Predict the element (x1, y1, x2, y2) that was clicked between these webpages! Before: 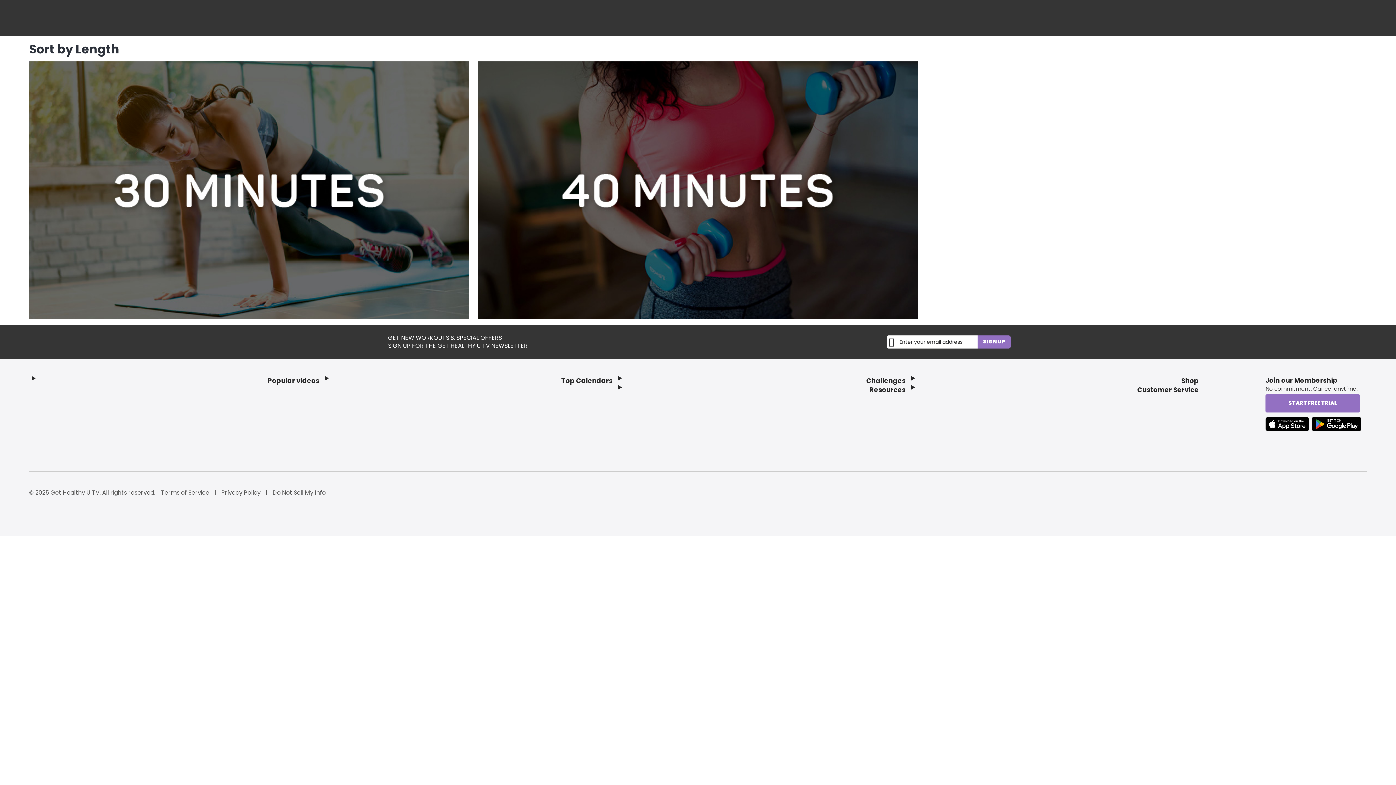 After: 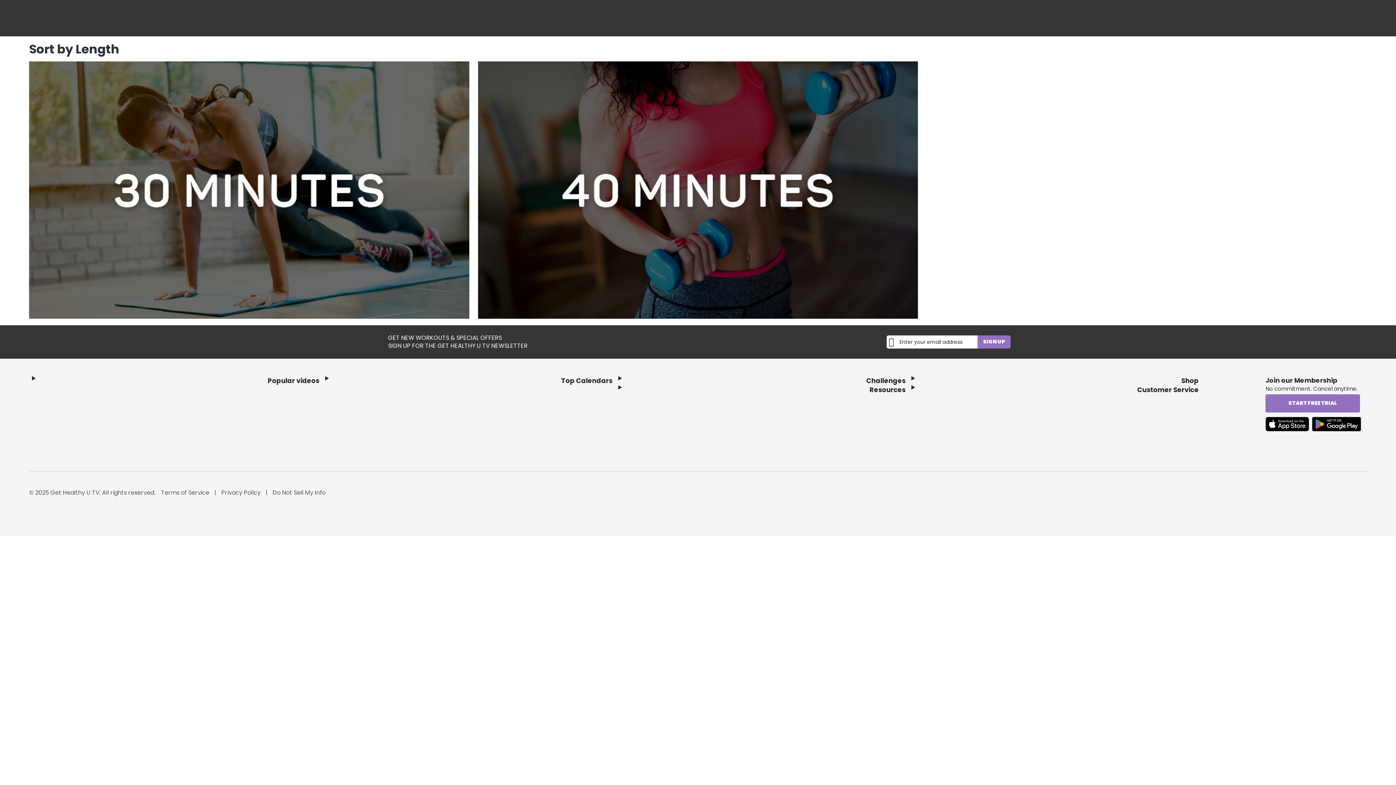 Action: label: Text Link Badge to Apple App Store bbox: (1265, 417, 1312, 431)